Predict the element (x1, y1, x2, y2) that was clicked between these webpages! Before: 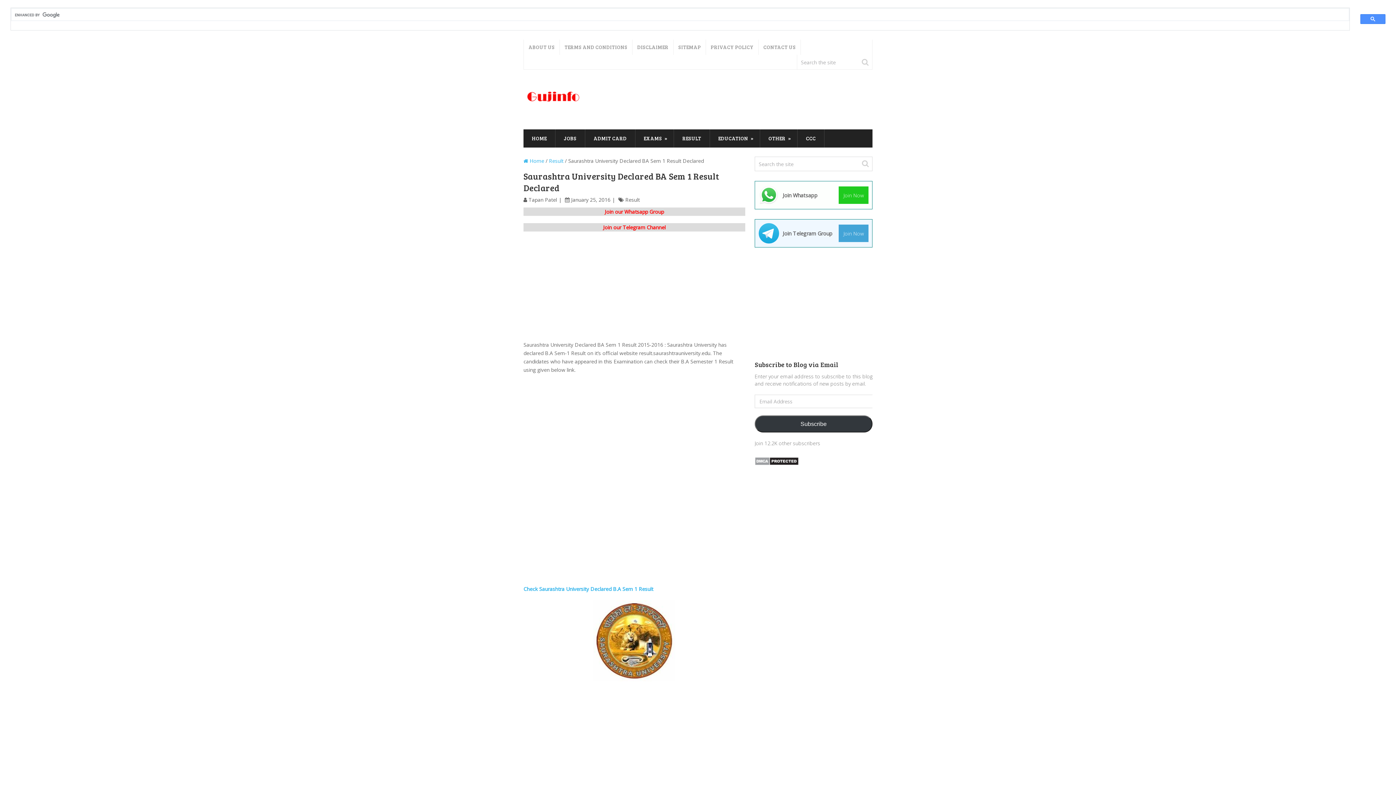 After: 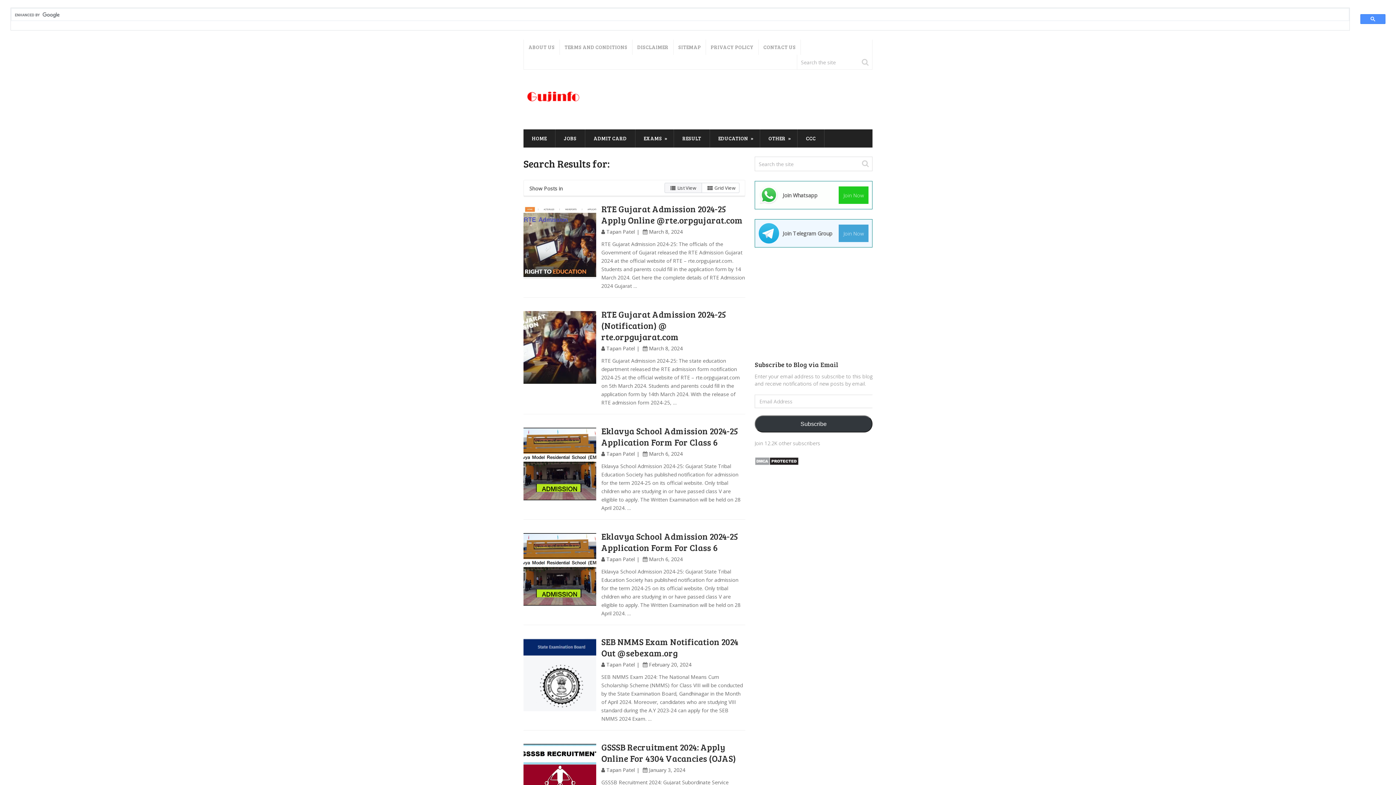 Action: bbox: (857, 54, 872, 70)